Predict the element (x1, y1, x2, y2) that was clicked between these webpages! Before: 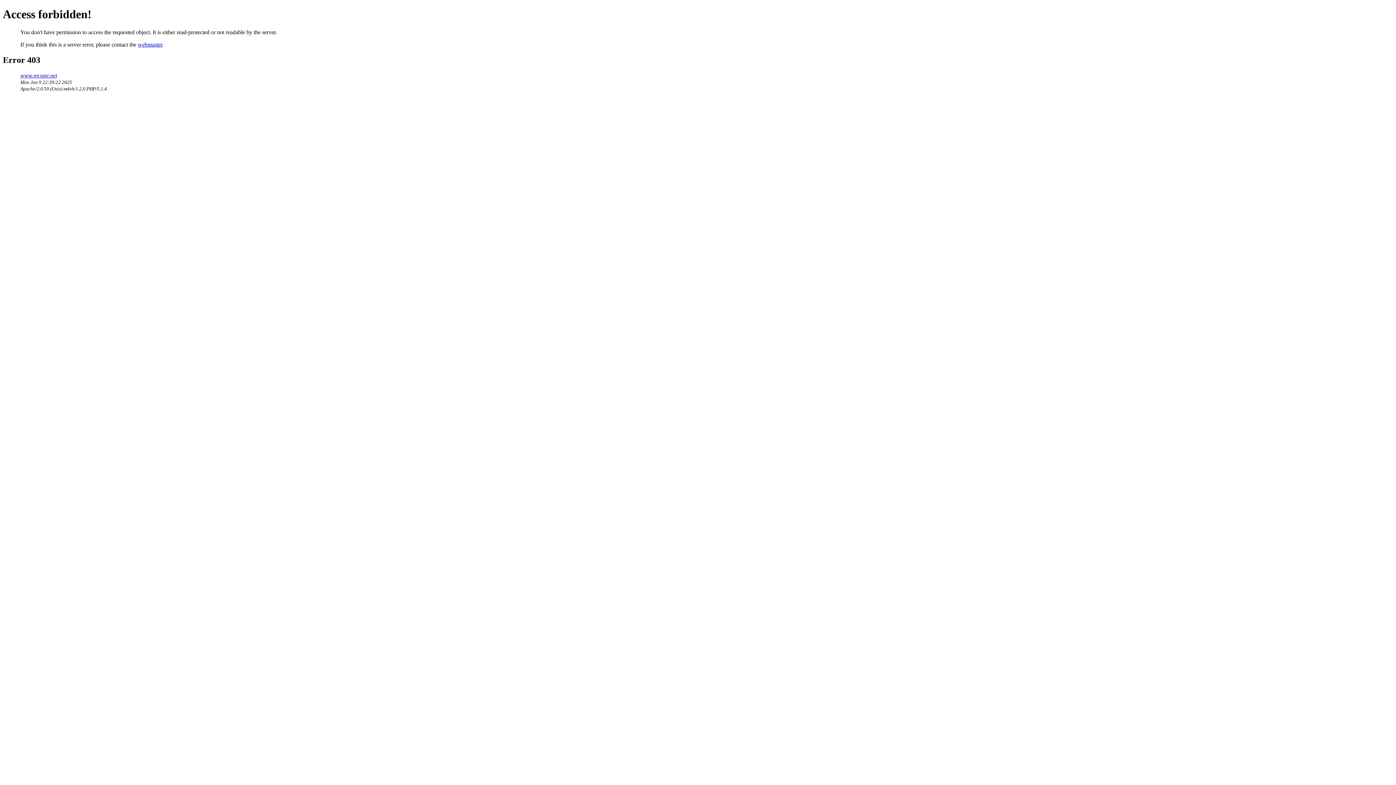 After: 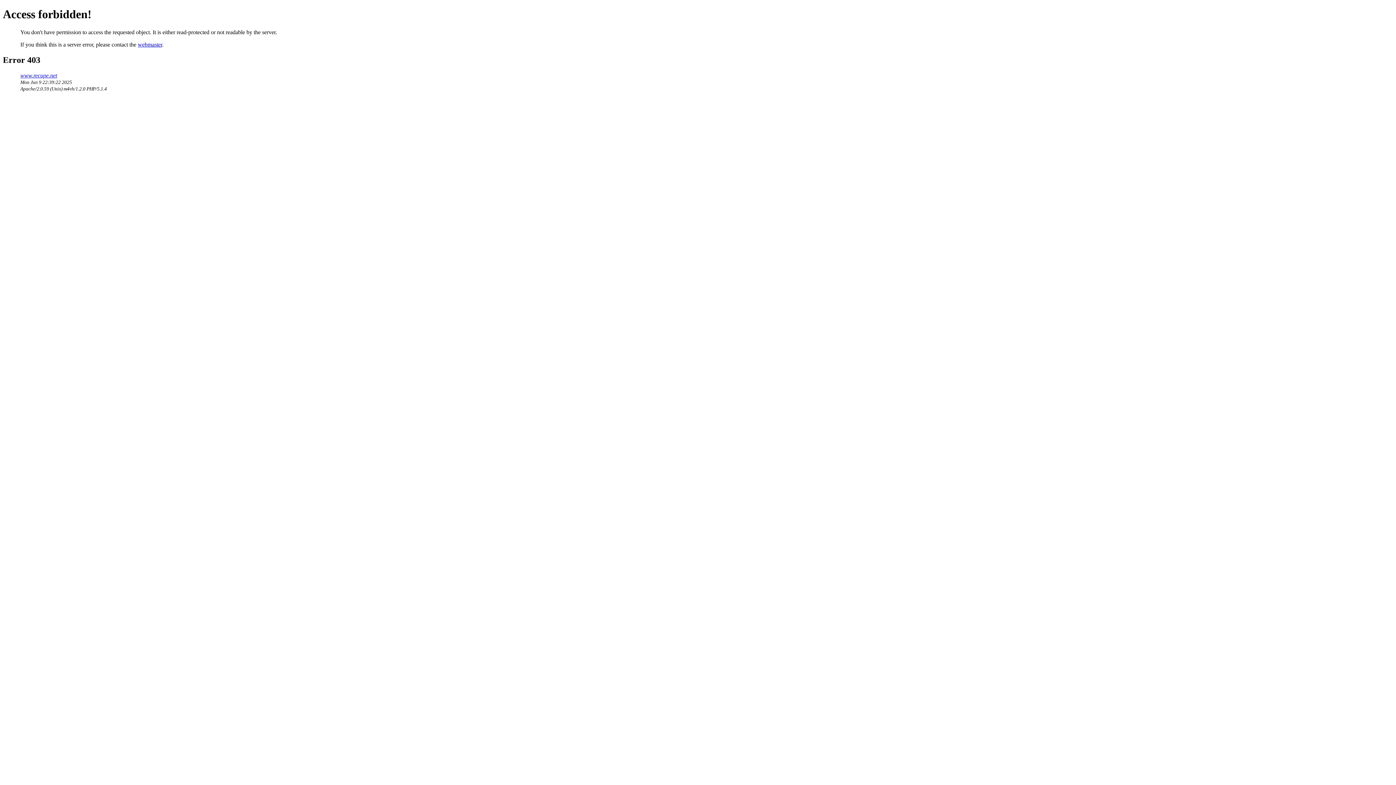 Action: label: webmaster bbox: (137, 41, 162, 47)